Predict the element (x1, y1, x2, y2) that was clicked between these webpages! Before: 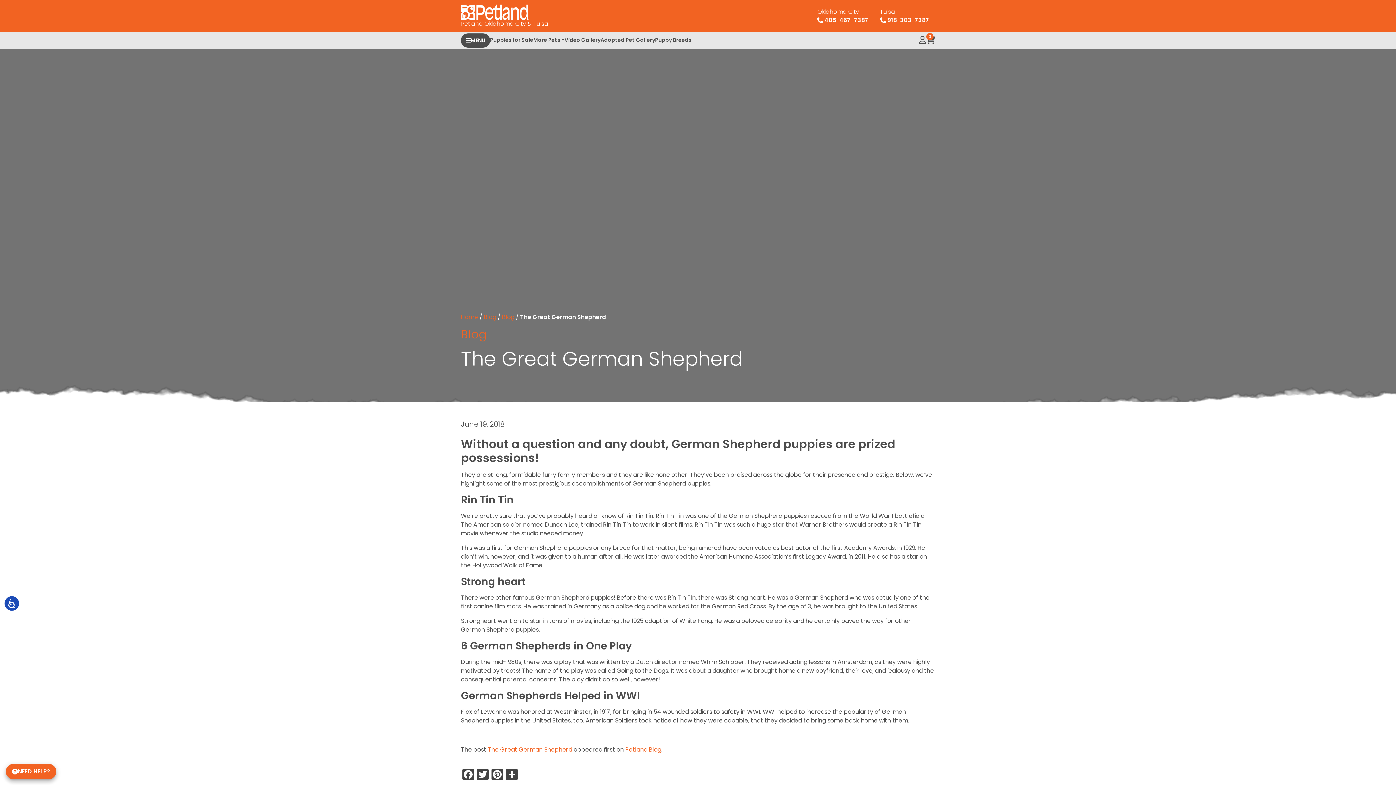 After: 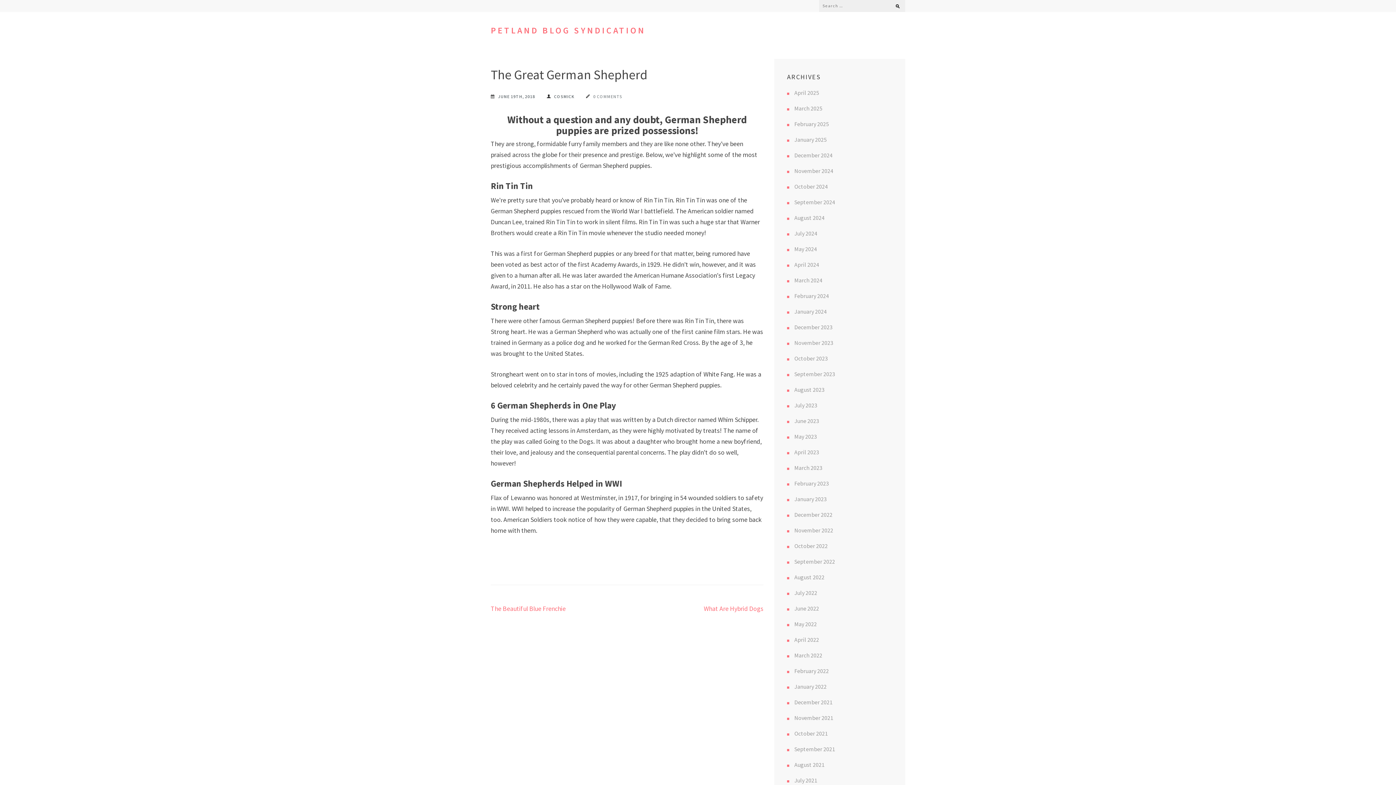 Action: label: The Great German Shepherd bbox: (488, 745, 572, 754)